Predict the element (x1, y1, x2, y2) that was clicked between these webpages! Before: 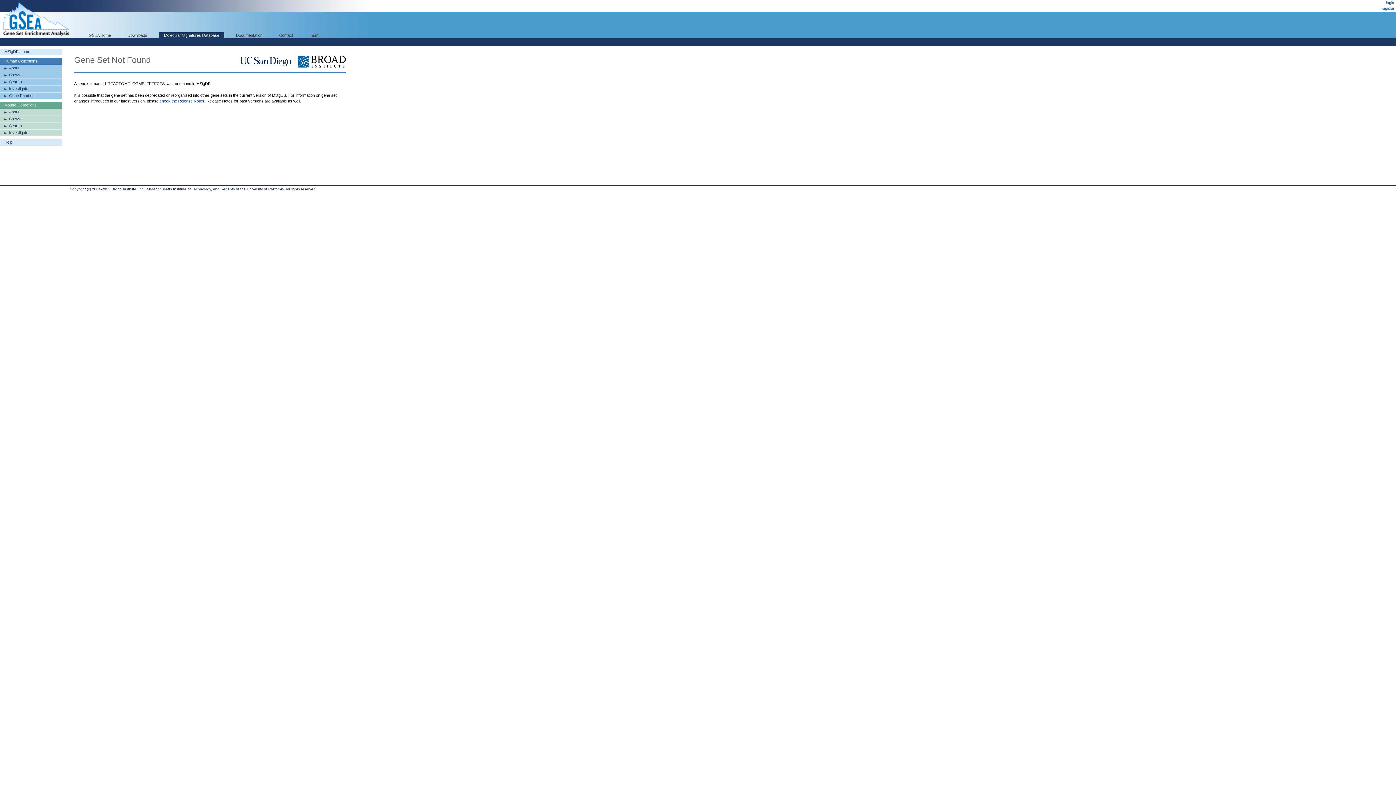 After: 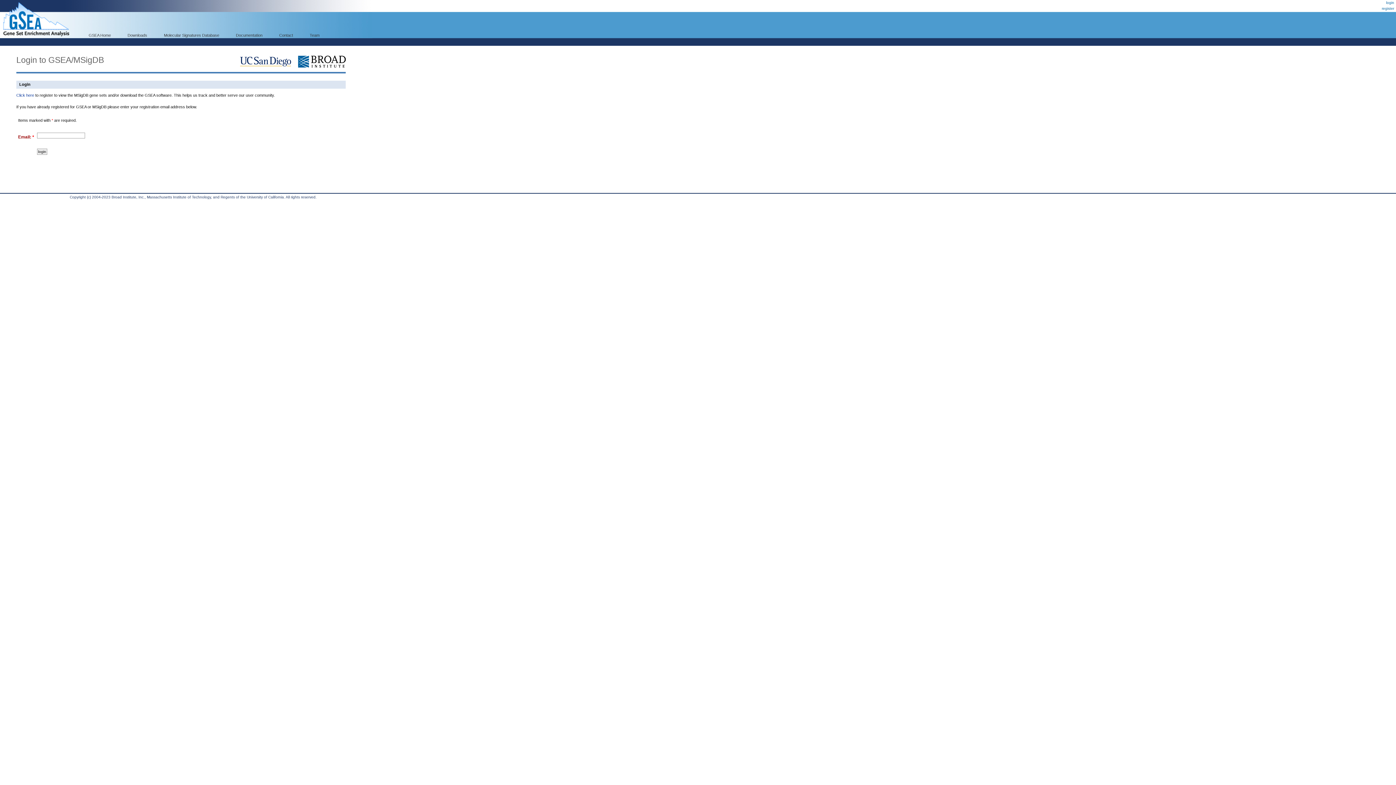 Action: bbox: (0, 129, 61, 136) label: Investigate